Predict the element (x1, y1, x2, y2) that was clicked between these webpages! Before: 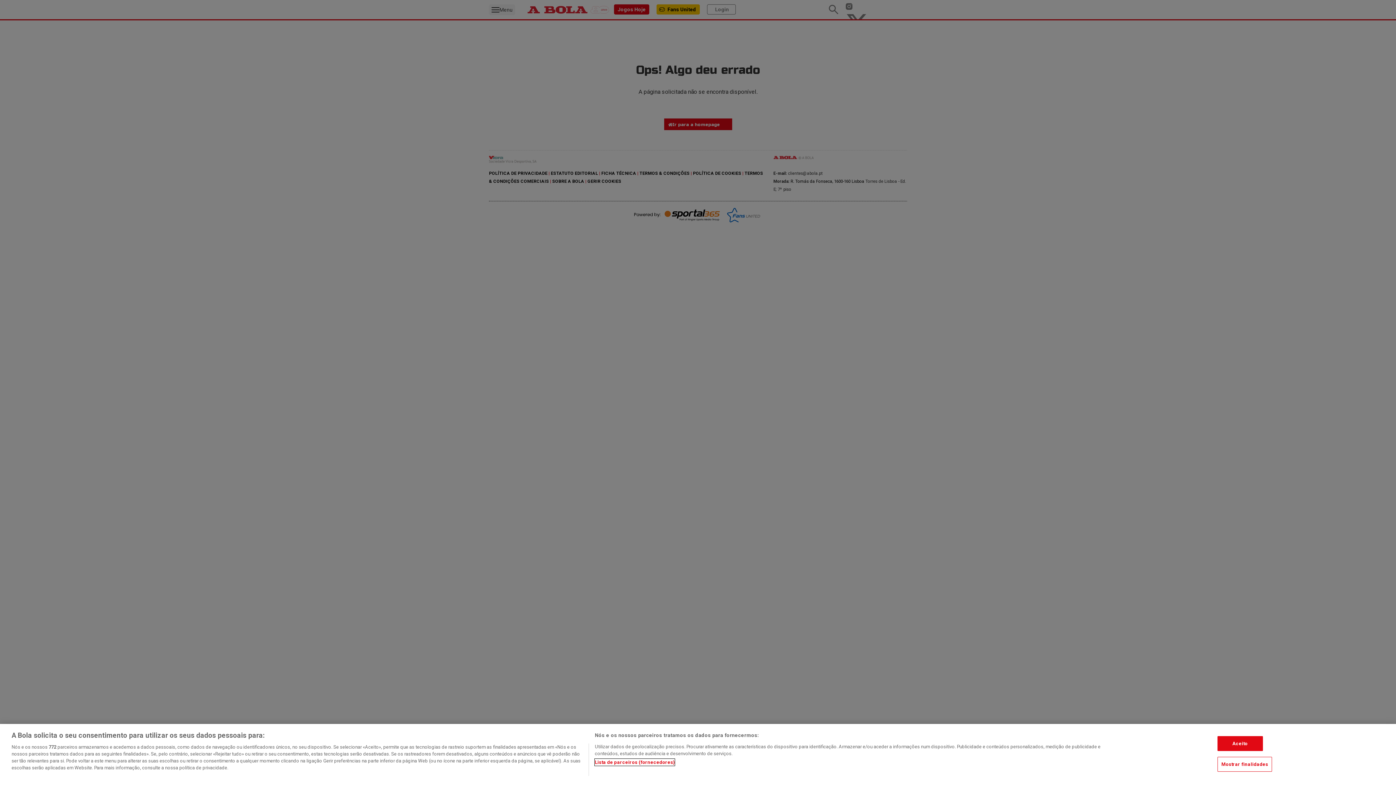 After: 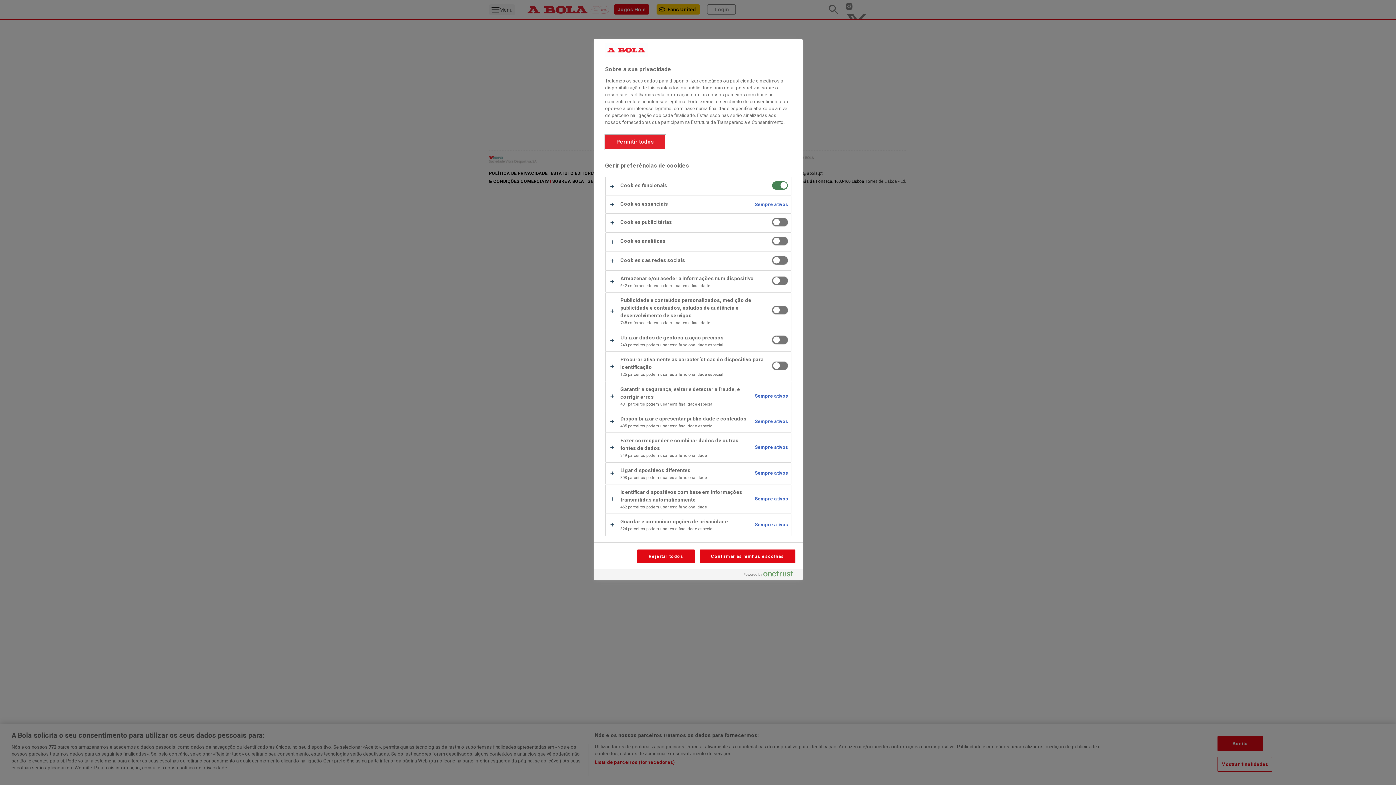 Action: label: Mostrar finalidades bbox: (1217, 757, 1272, 772)